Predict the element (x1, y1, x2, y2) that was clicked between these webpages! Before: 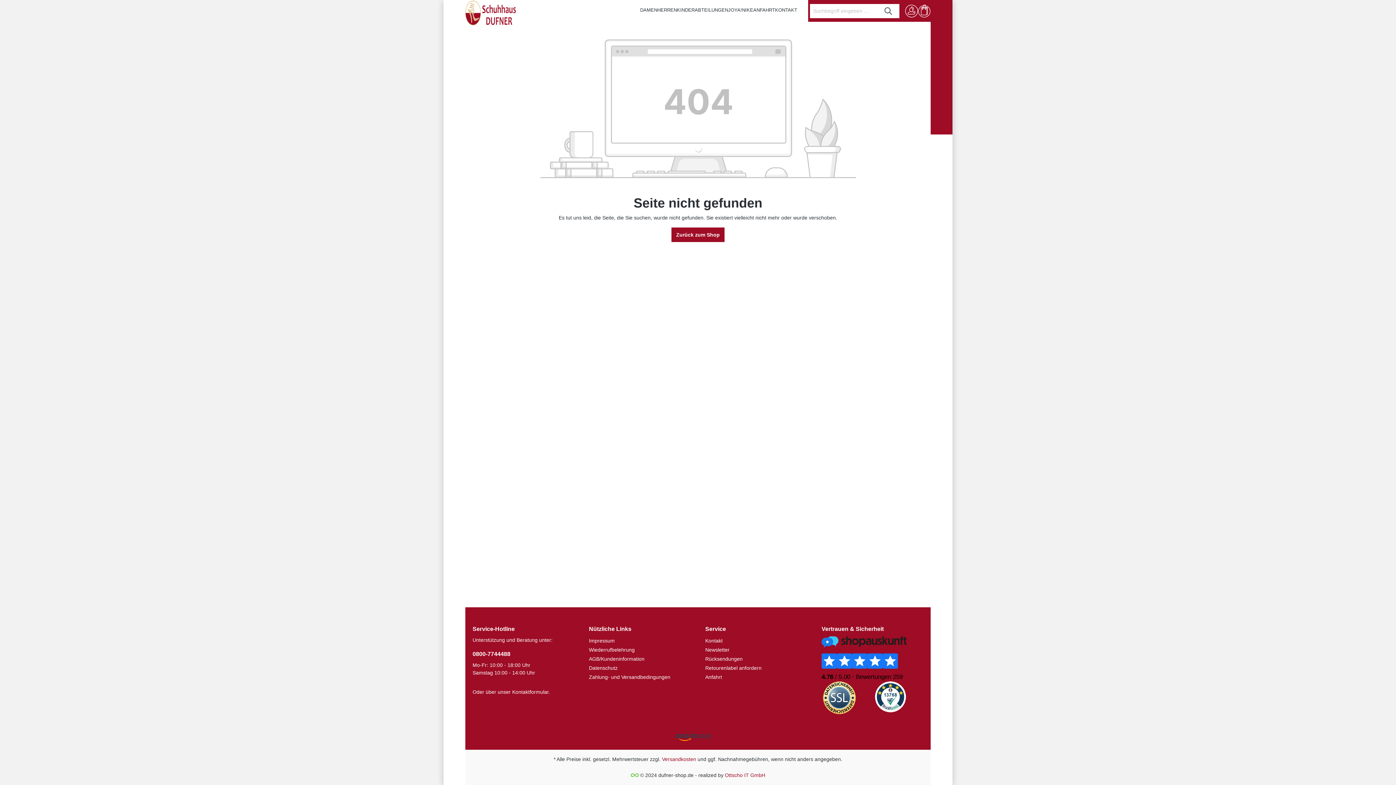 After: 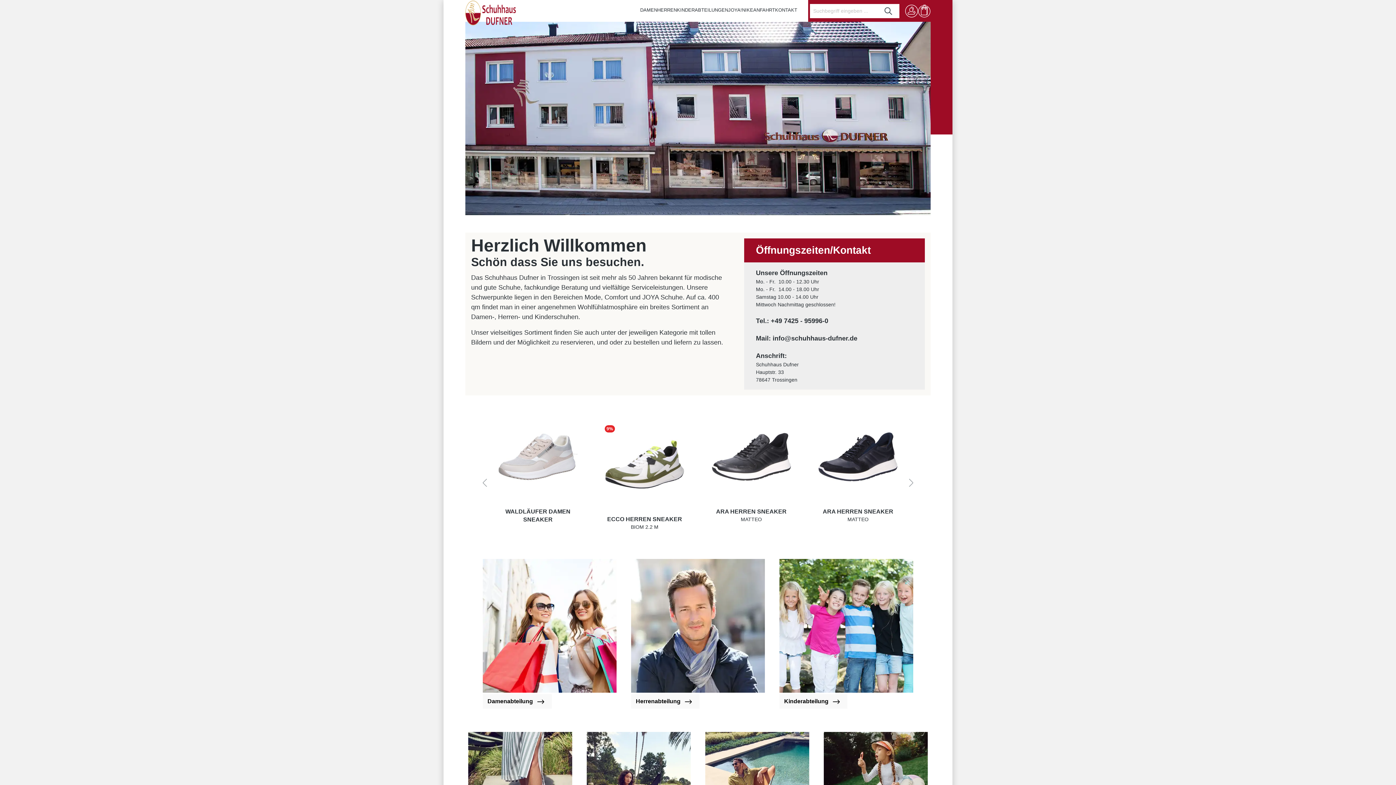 Action: label: Zurück zum Shop bbox: (671, 227, 724, 242)